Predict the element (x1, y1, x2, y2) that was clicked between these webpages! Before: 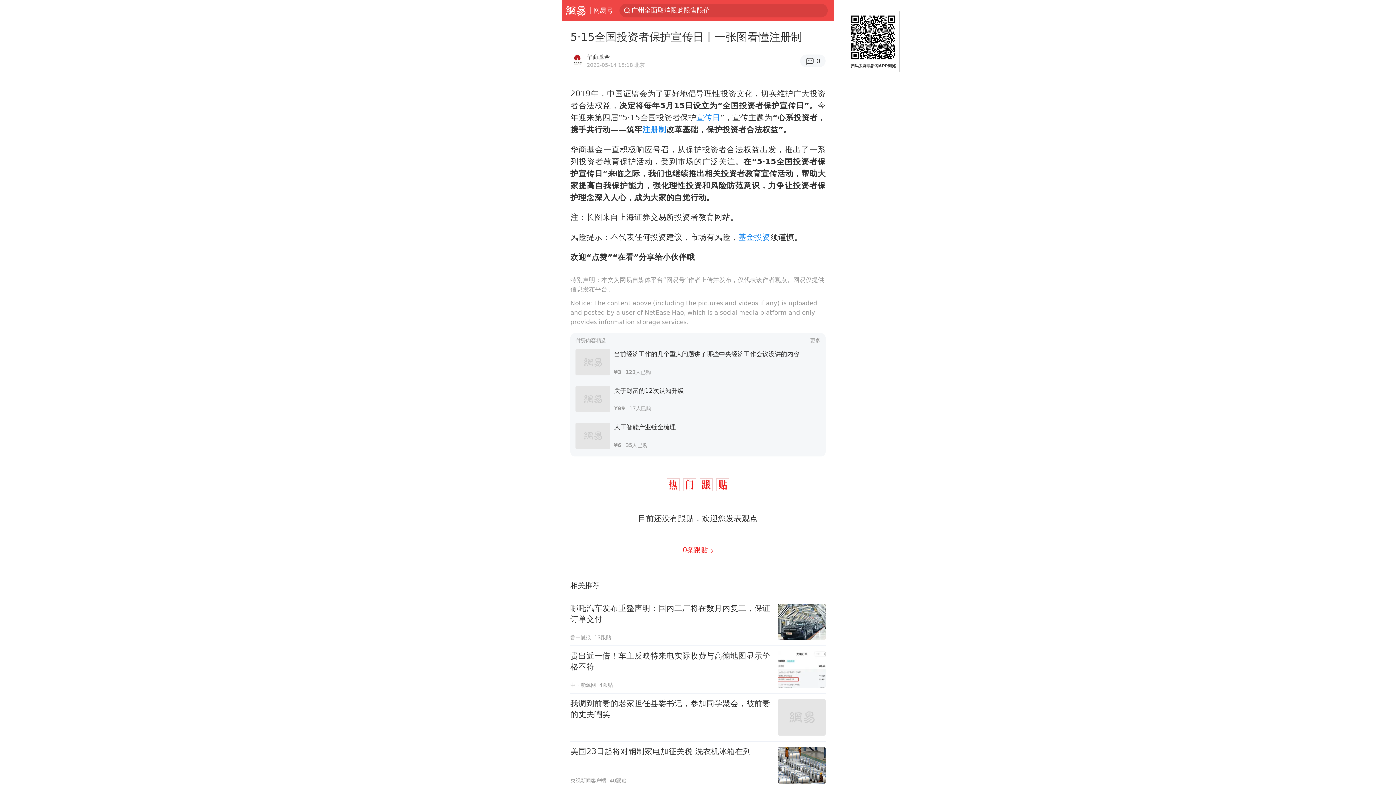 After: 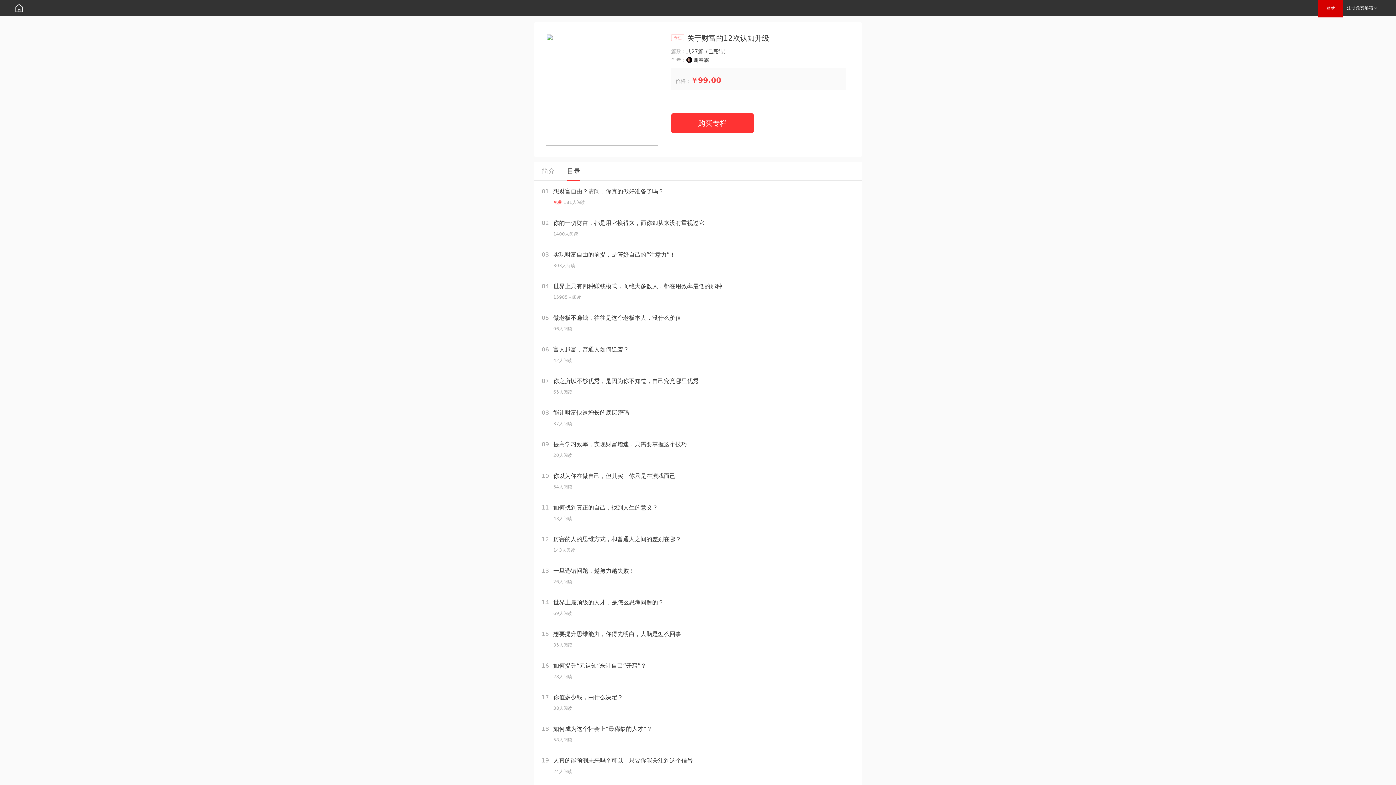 Action: label: 关于财富的12次认知升级
¥9917人已购 bbox: (575, 380, 820, 417)